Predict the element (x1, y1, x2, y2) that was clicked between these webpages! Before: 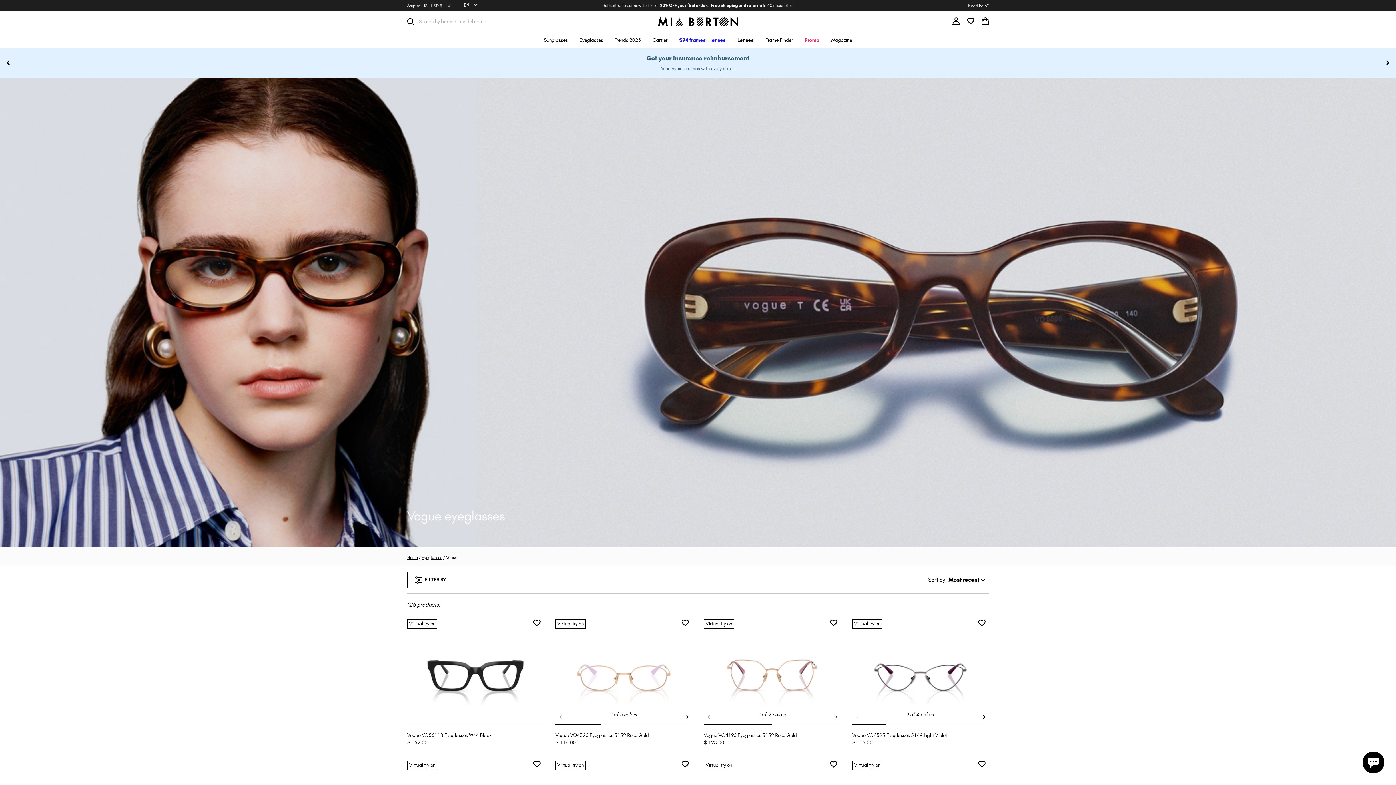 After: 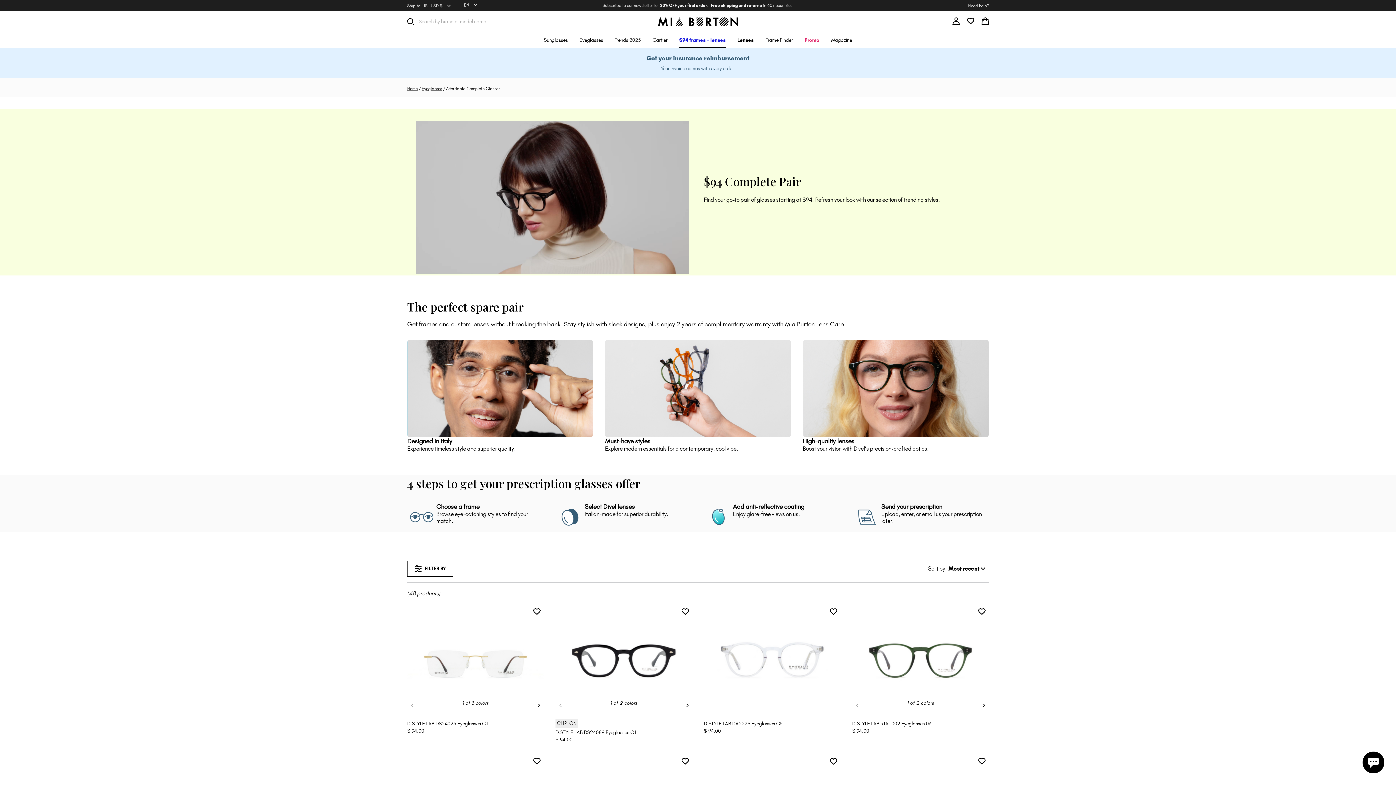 Action: label: $94 frames + lenses bbox: (679, 32, 725, 48)